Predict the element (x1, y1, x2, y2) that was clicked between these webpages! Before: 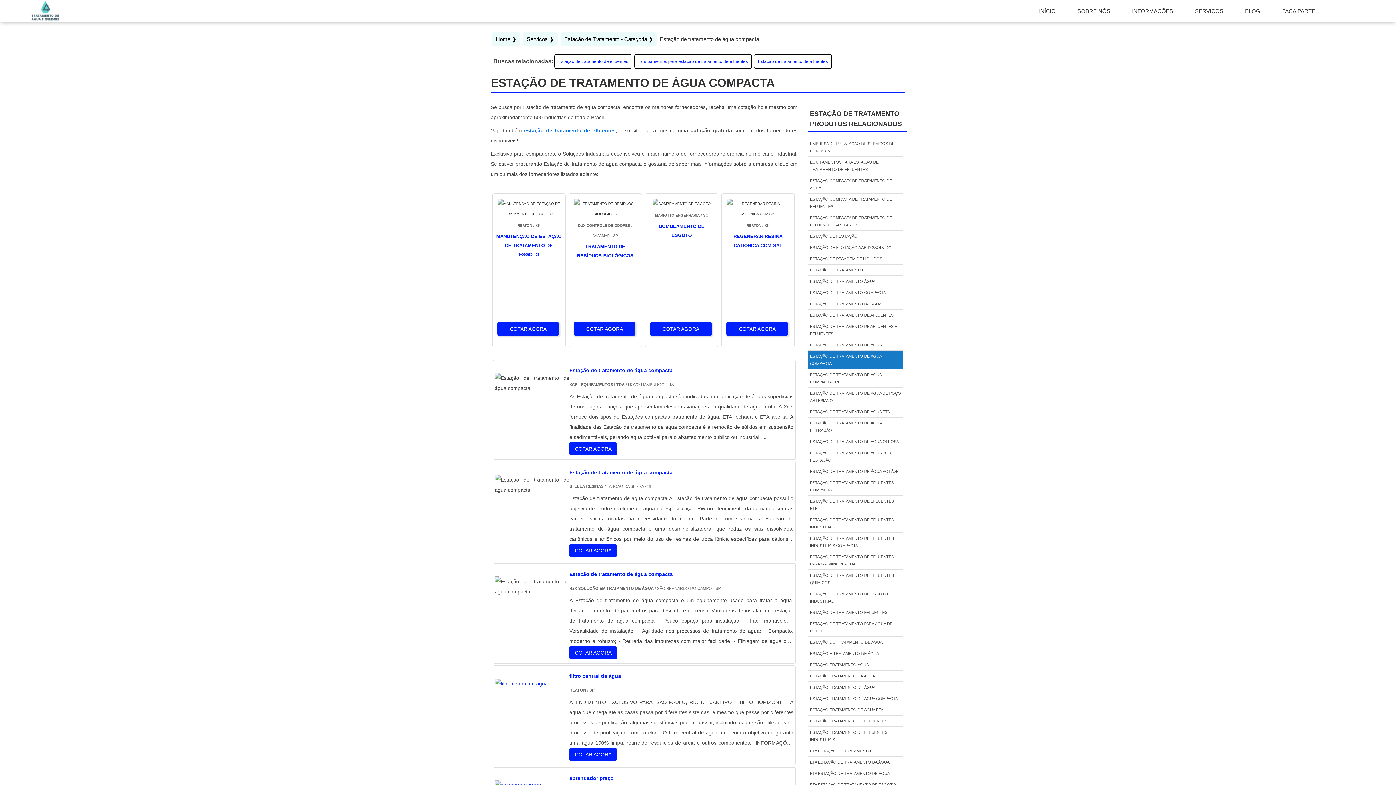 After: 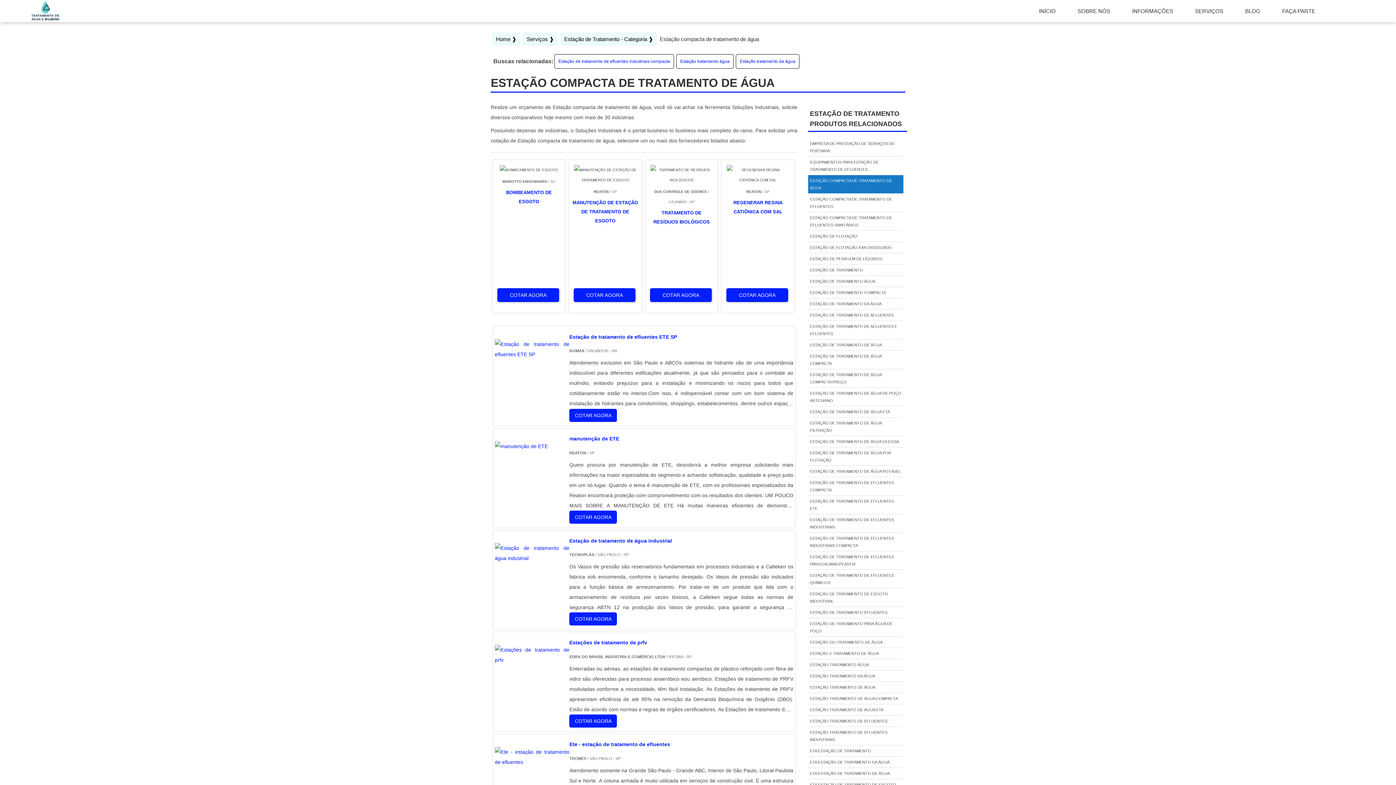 Action: bbox: (808, 212, 903, 230) label: ESTAÇÃO COMPACTA DE TRATAMENTO DE EFLUENTES SANITÁRIOS